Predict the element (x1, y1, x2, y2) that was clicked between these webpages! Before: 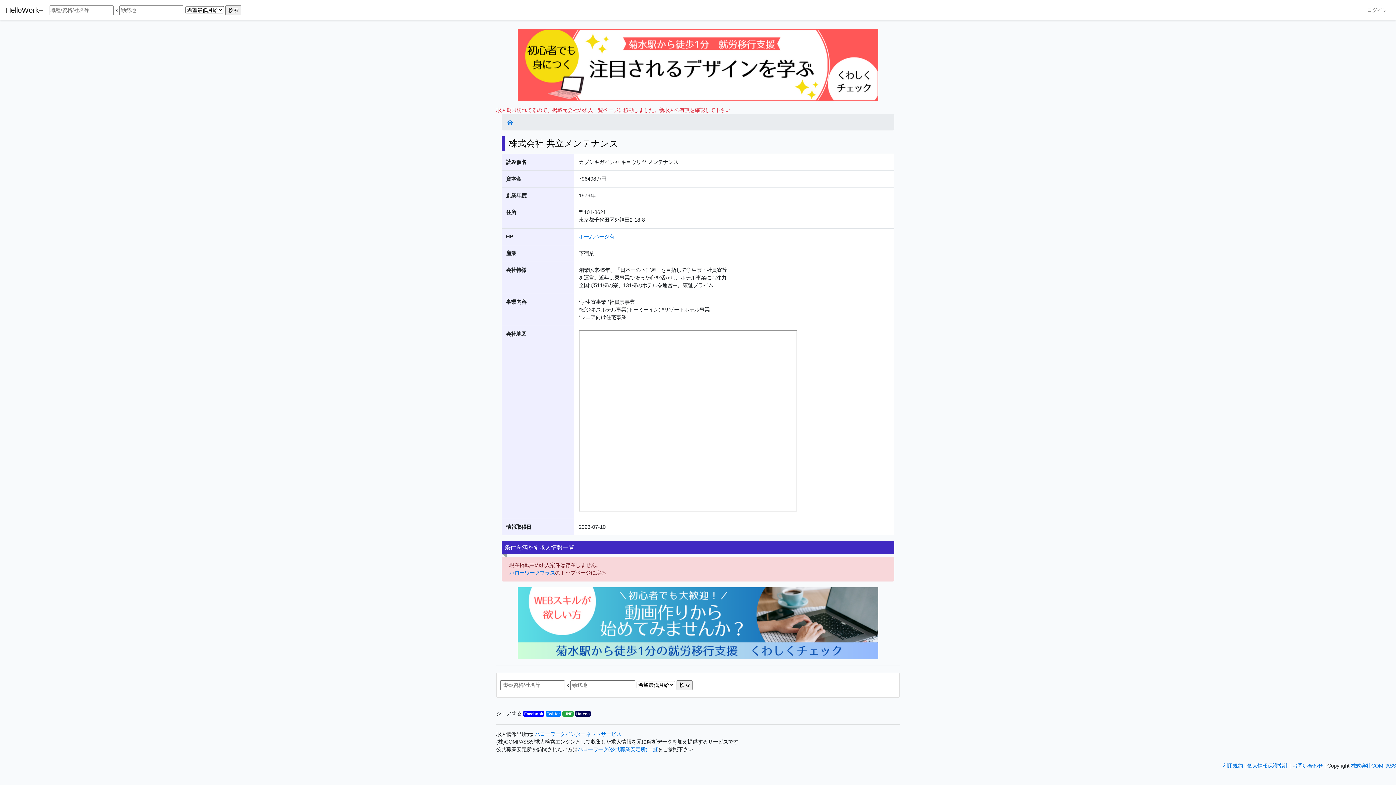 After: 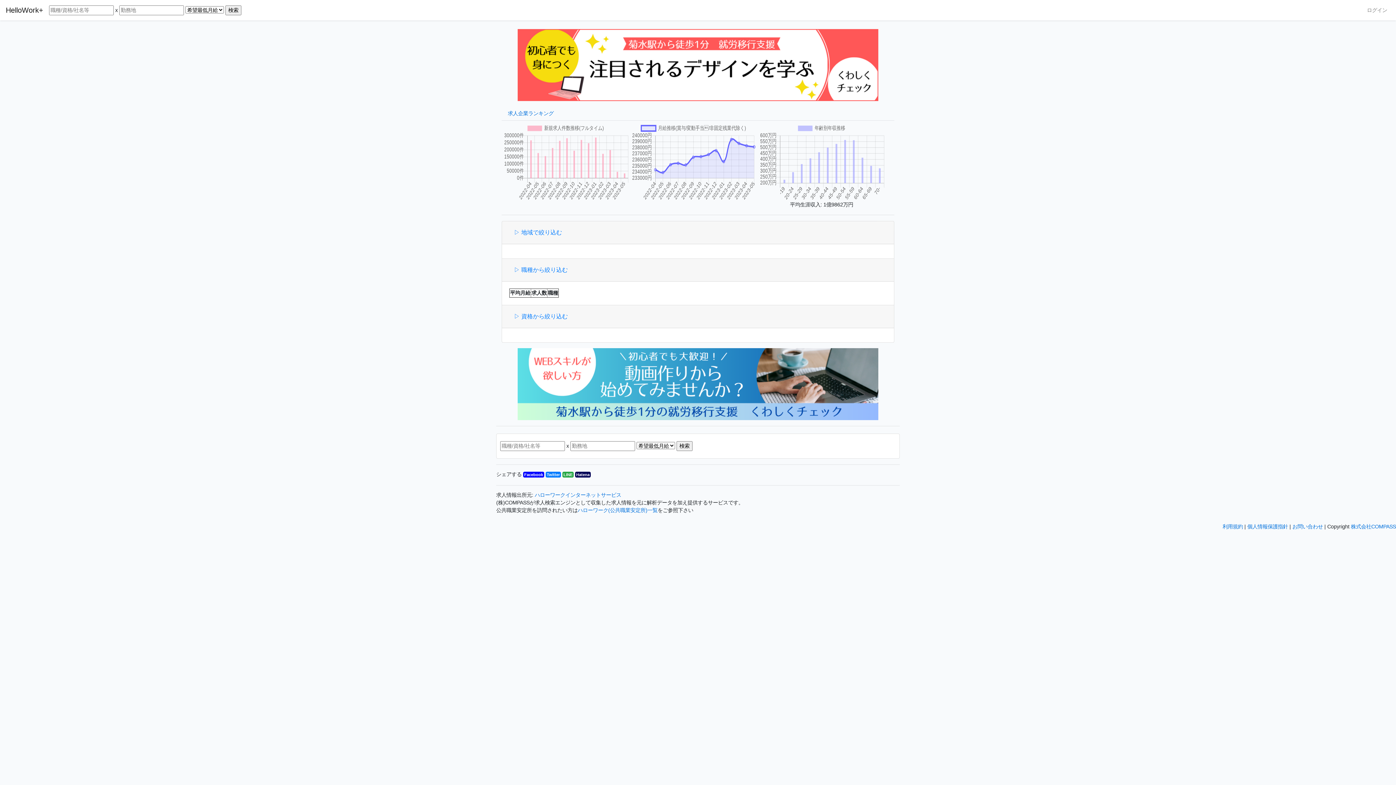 Action: bbox: (507, 119, 512, 125)